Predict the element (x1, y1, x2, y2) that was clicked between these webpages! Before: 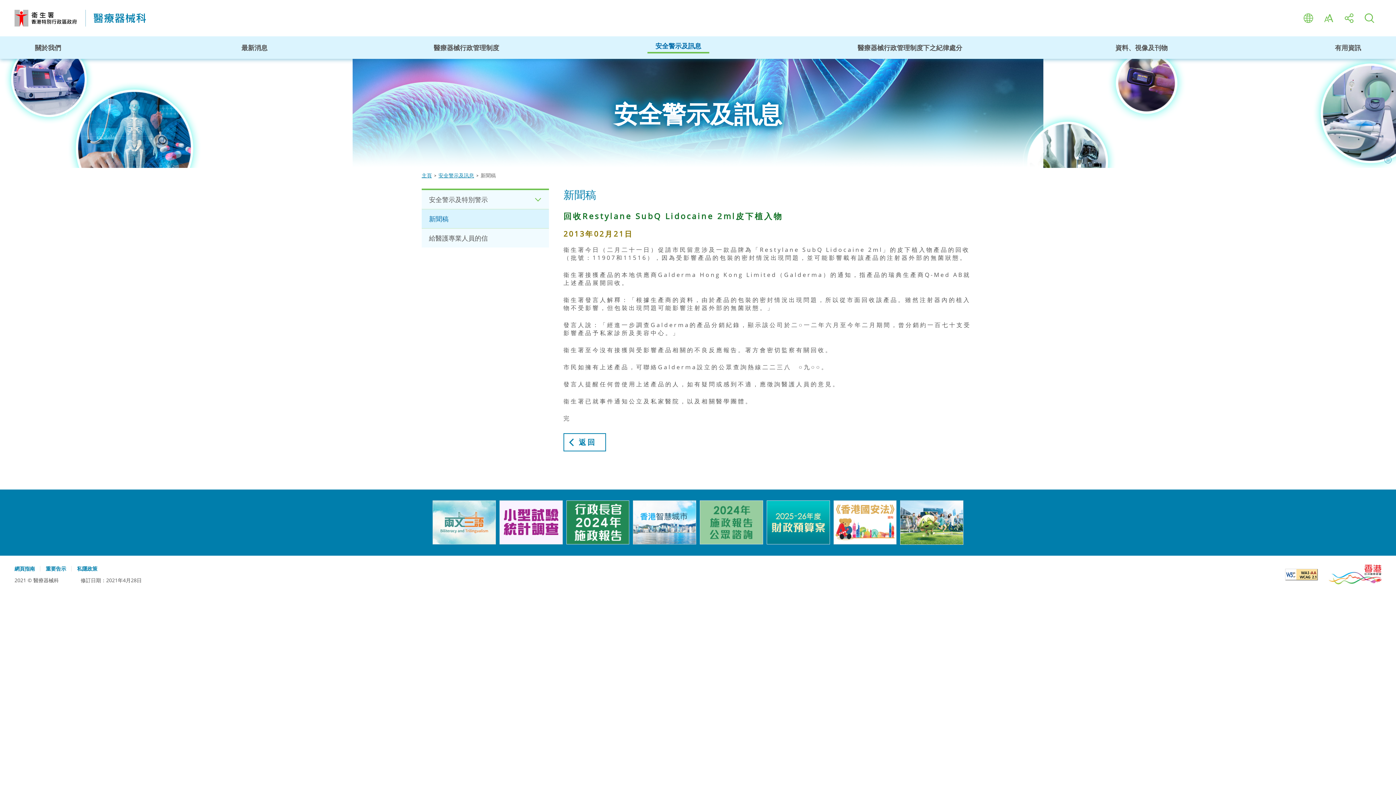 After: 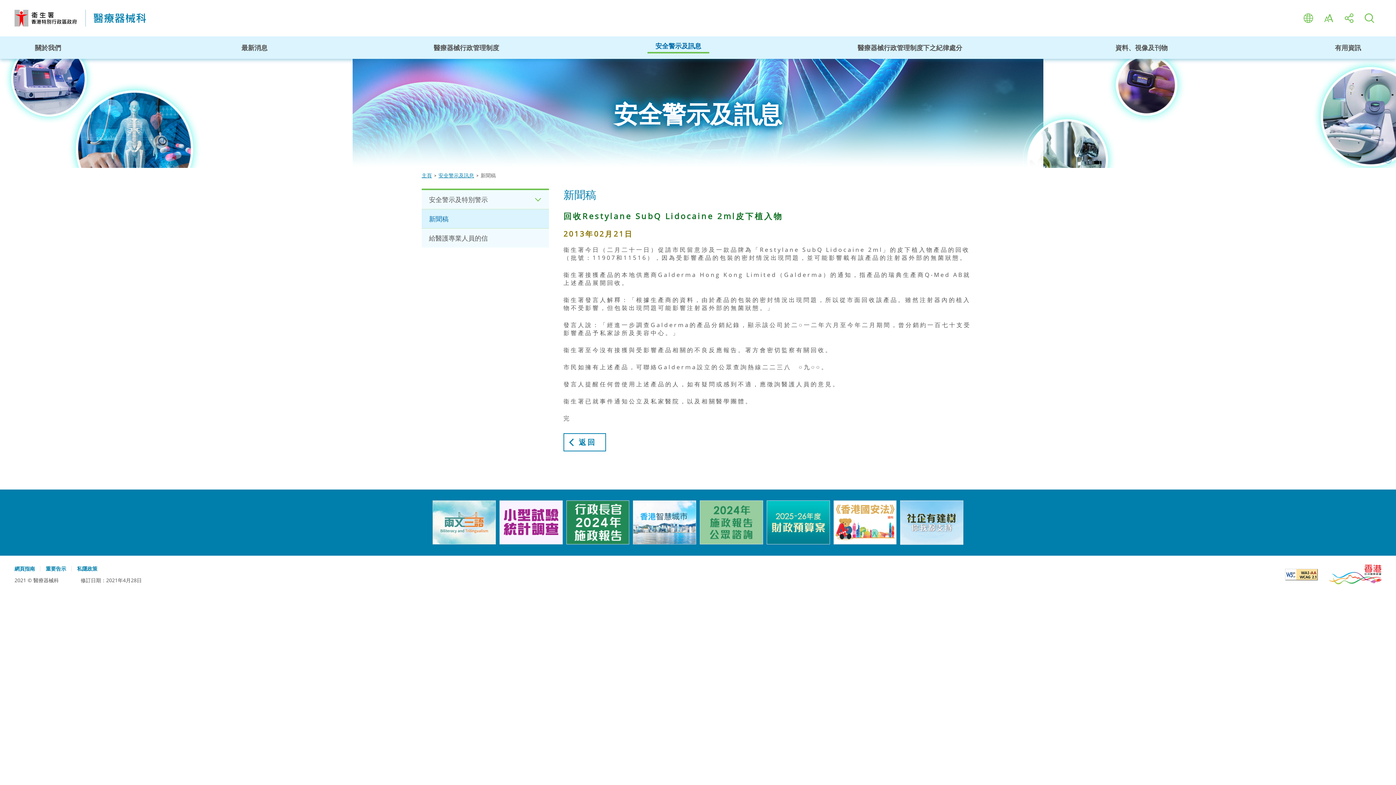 Action: bbox: (1285, 565, 1329, 584)